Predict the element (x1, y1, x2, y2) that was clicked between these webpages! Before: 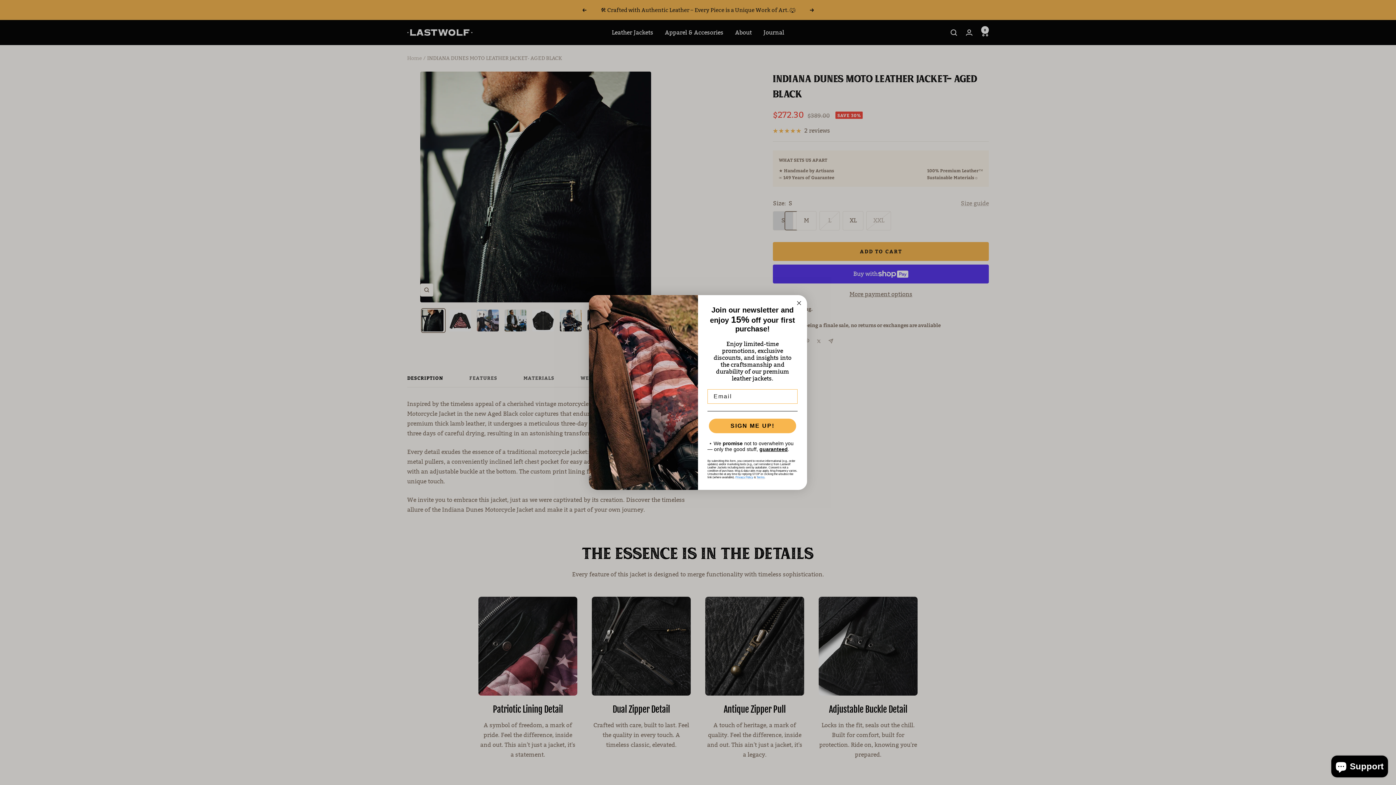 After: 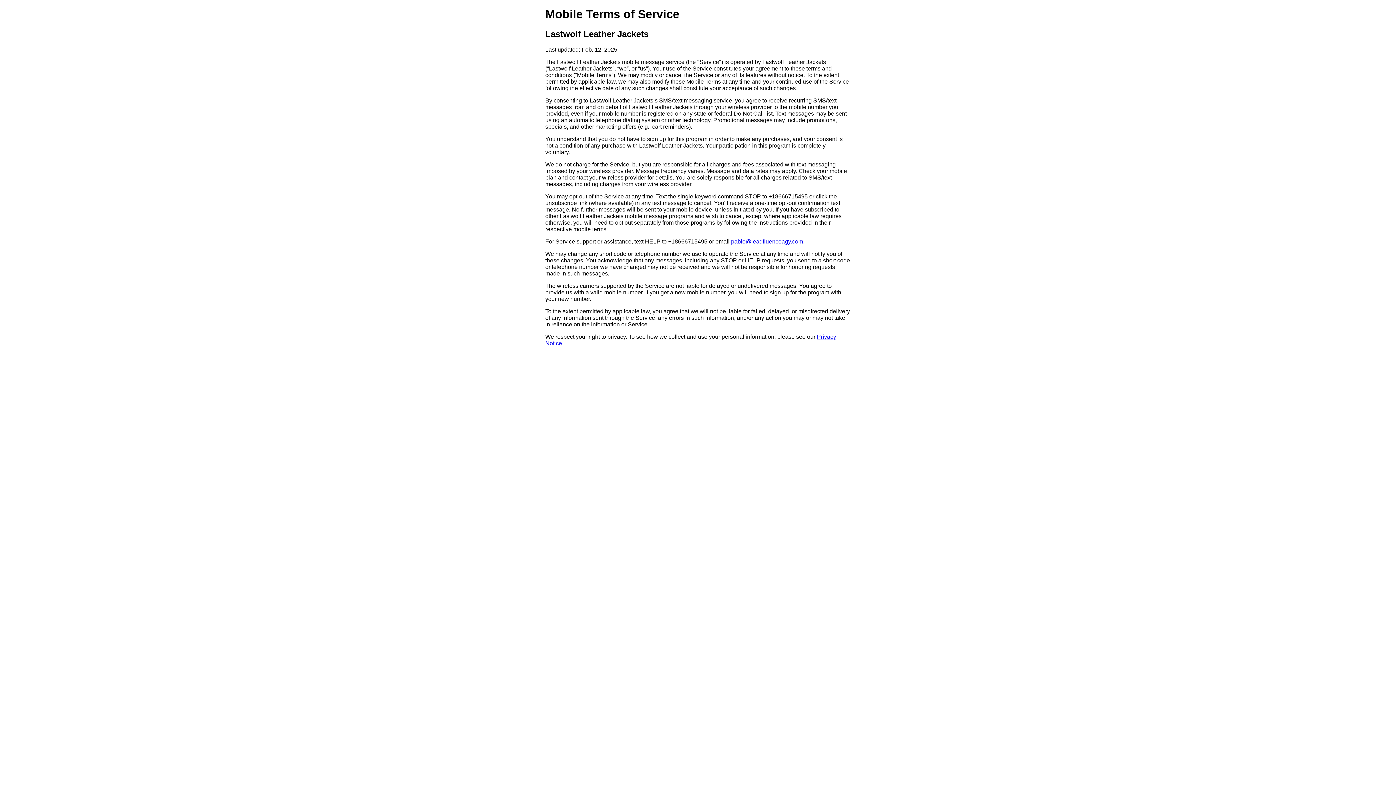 Action: label: Terms bbox: (756, 475, 764, 479)